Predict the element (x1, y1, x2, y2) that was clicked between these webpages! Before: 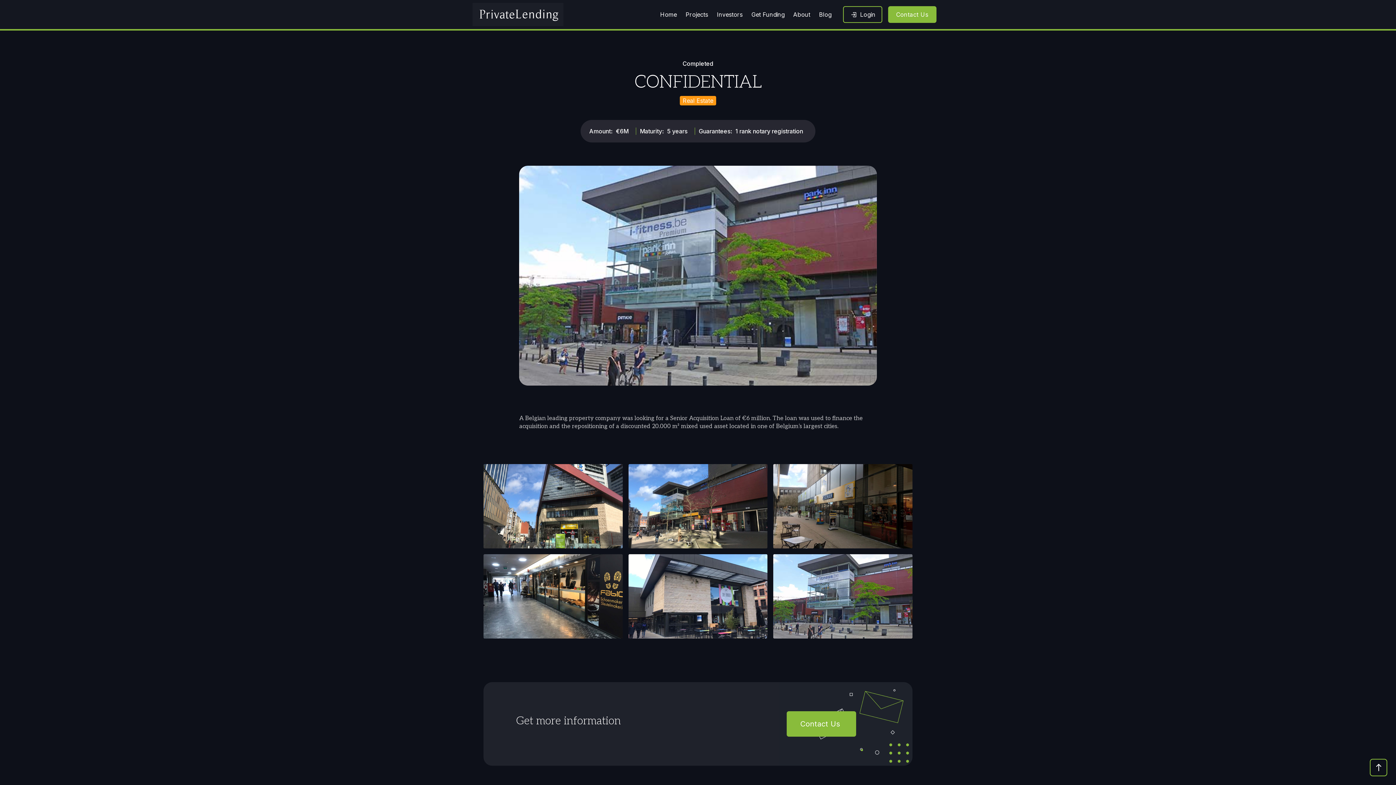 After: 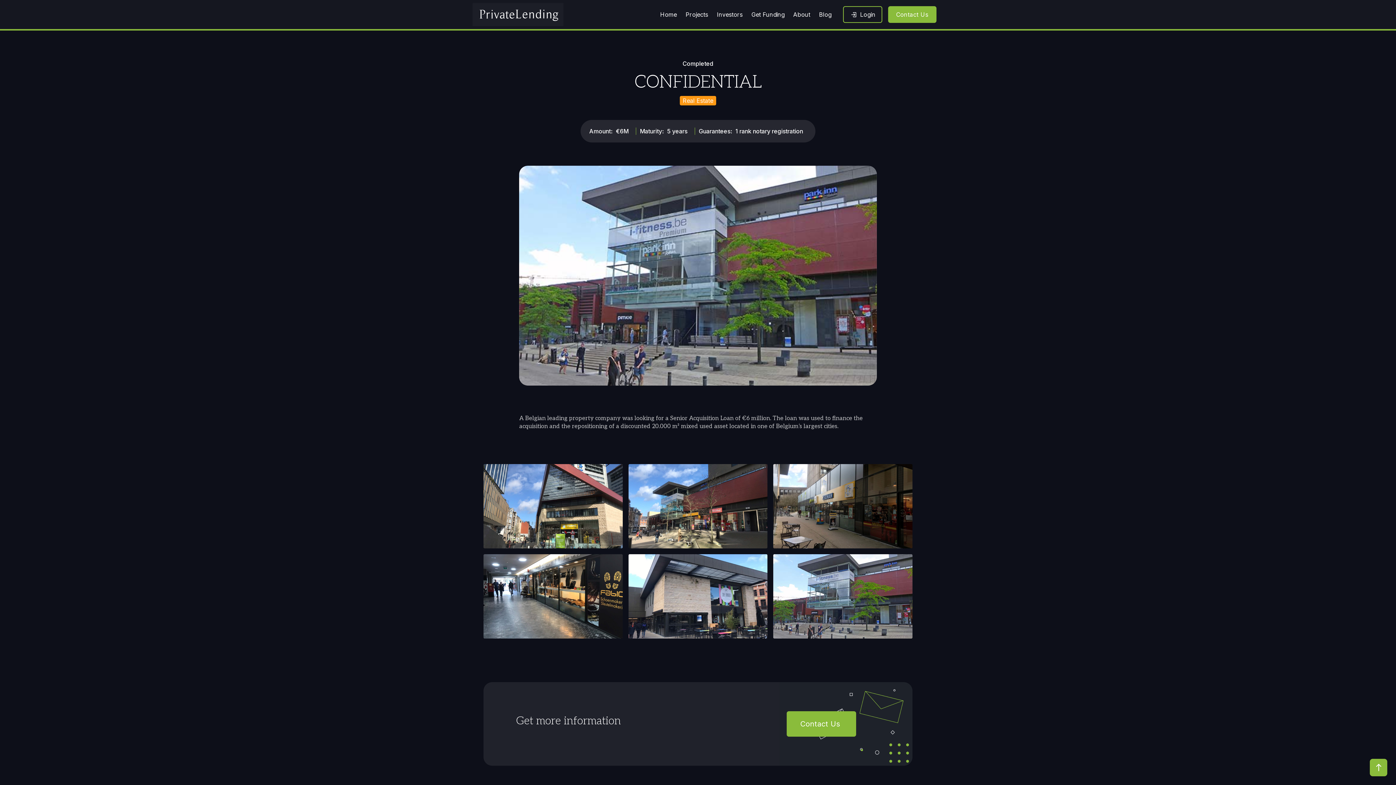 Action: bbox: (1370, 759, 1387, 776)